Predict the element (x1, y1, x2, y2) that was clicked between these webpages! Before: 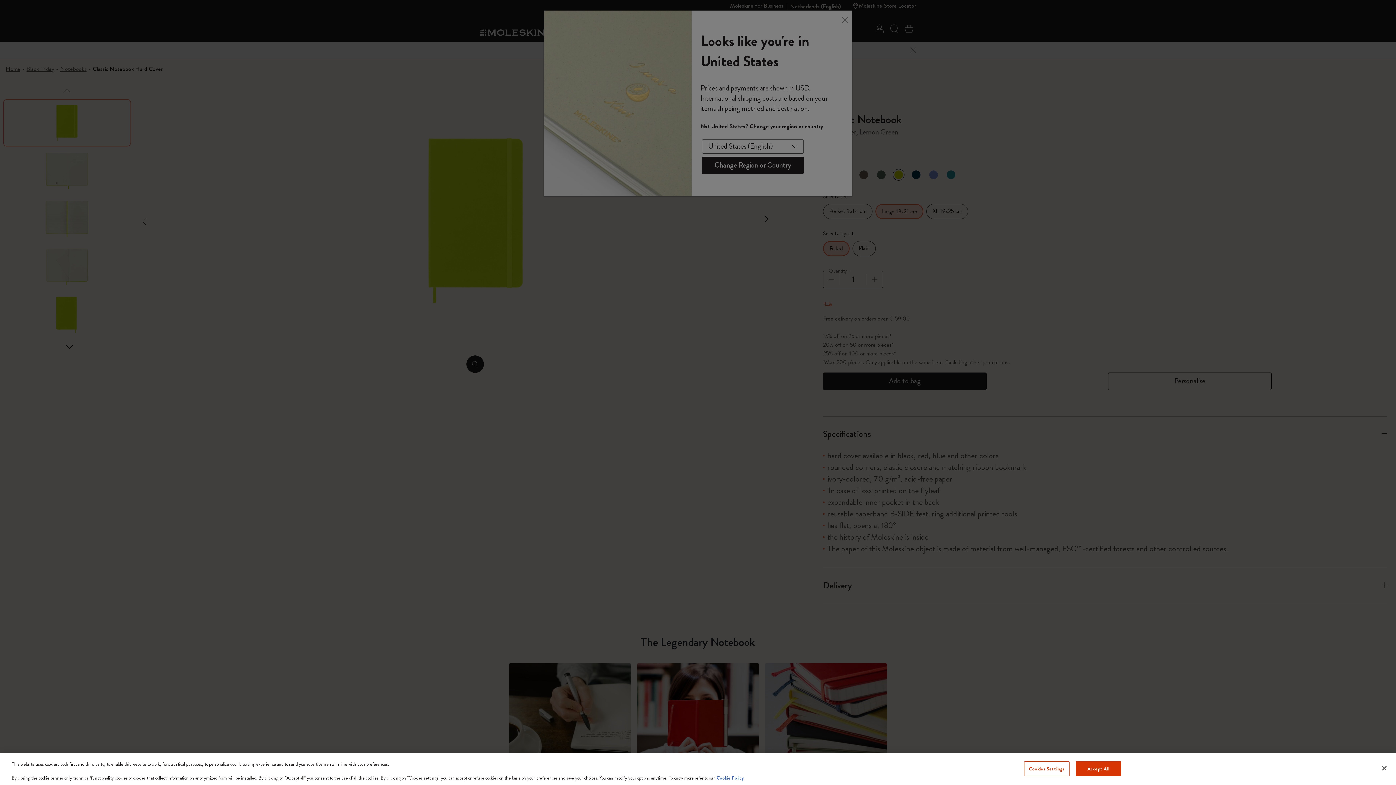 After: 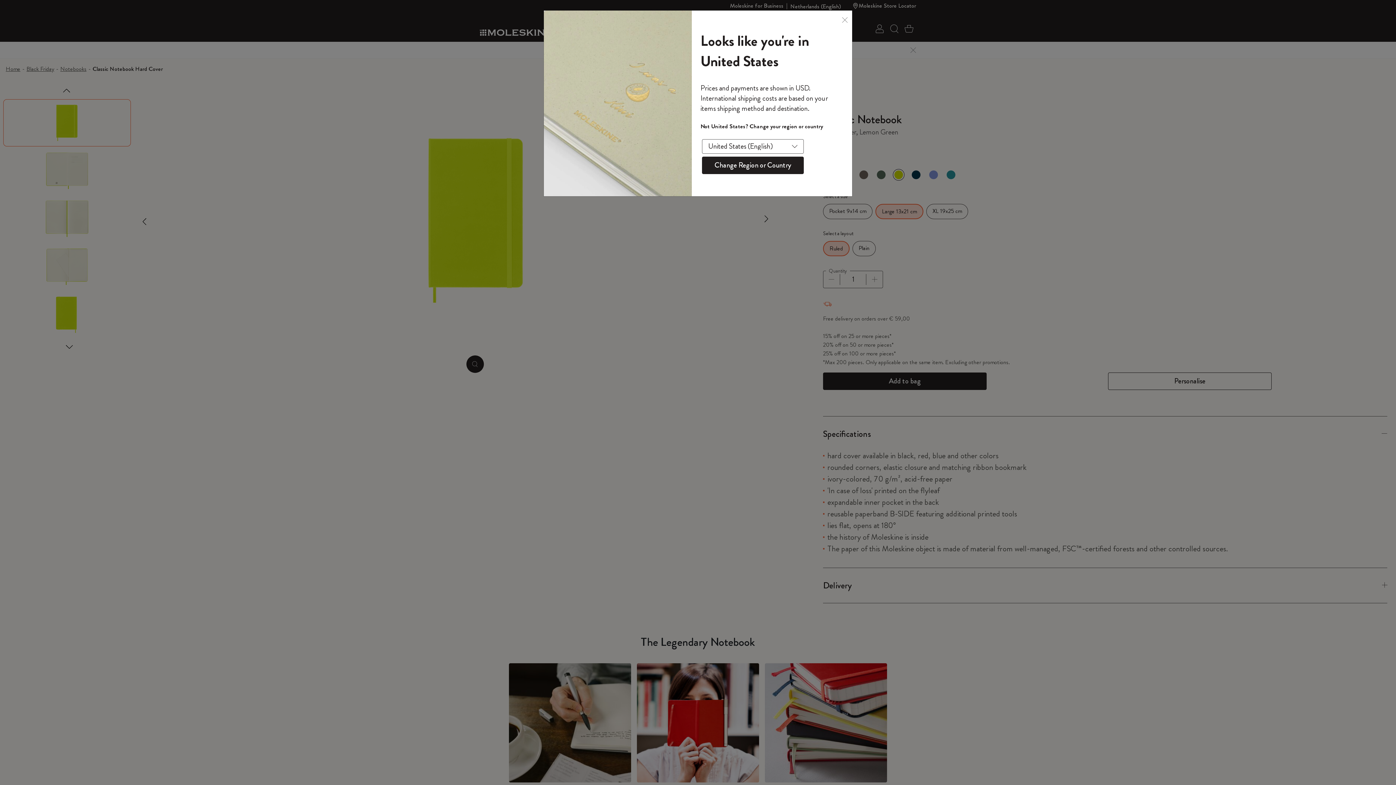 Action: label: Accept All bbox: (1075, 761, 1121, 776)